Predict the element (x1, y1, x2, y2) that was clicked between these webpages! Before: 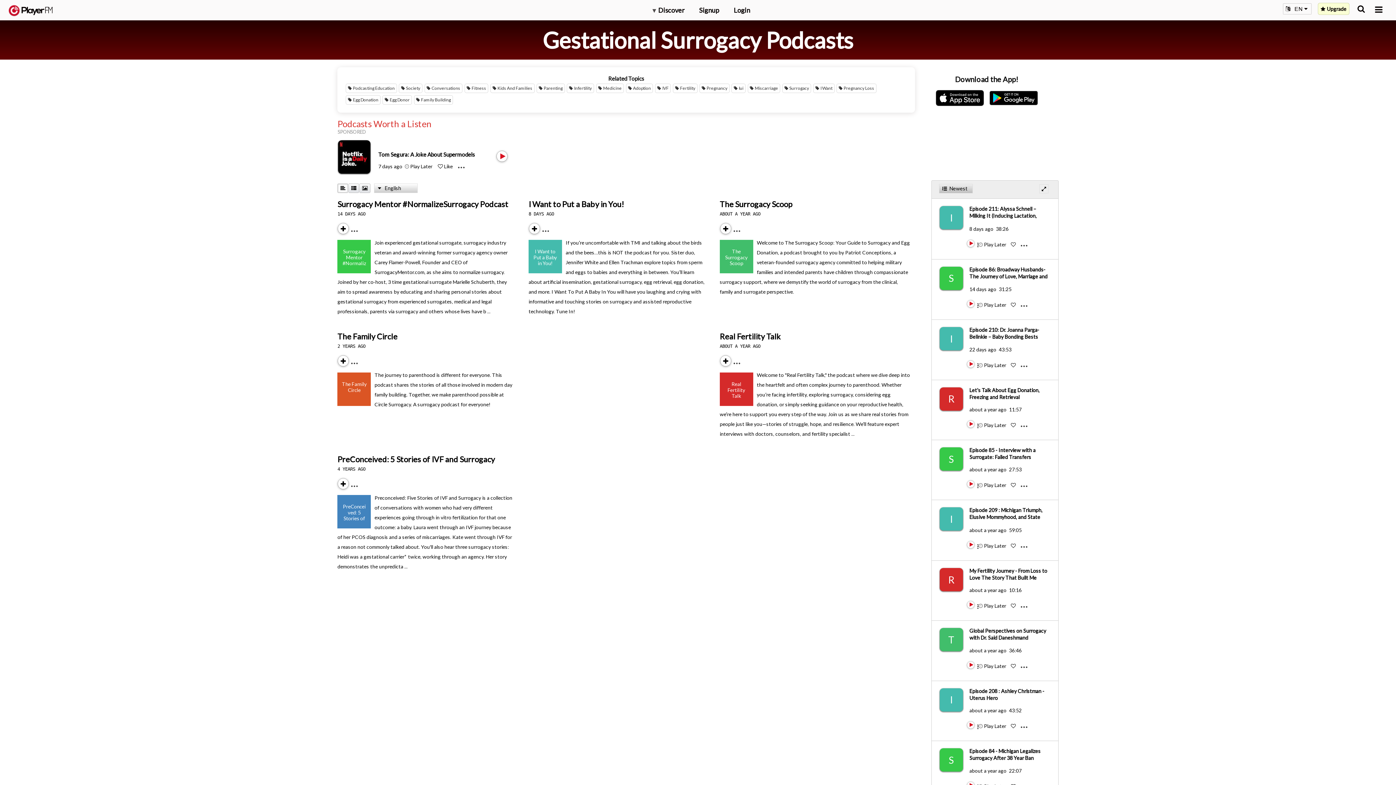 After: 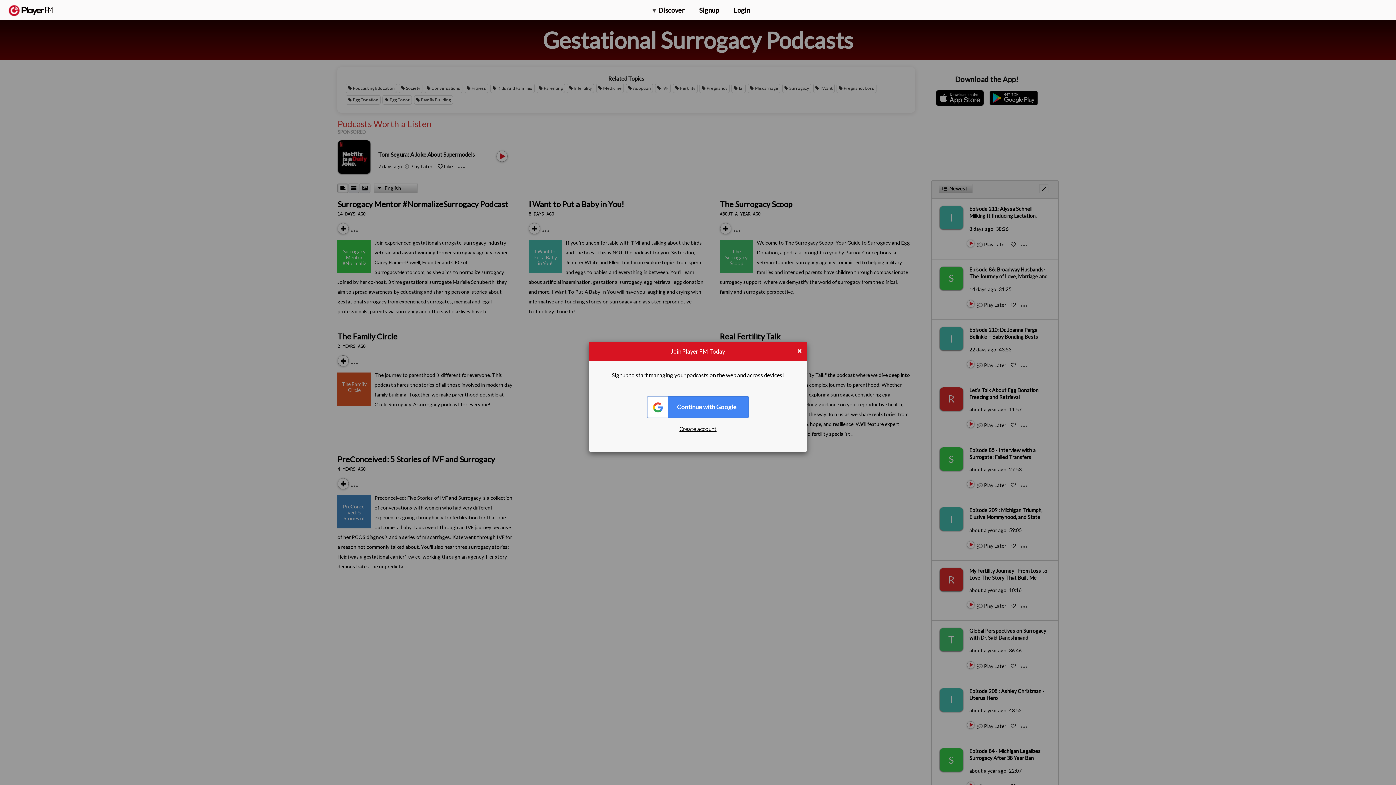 Action: label: Add to Play later bbox: (984, 603, 1006, 609)